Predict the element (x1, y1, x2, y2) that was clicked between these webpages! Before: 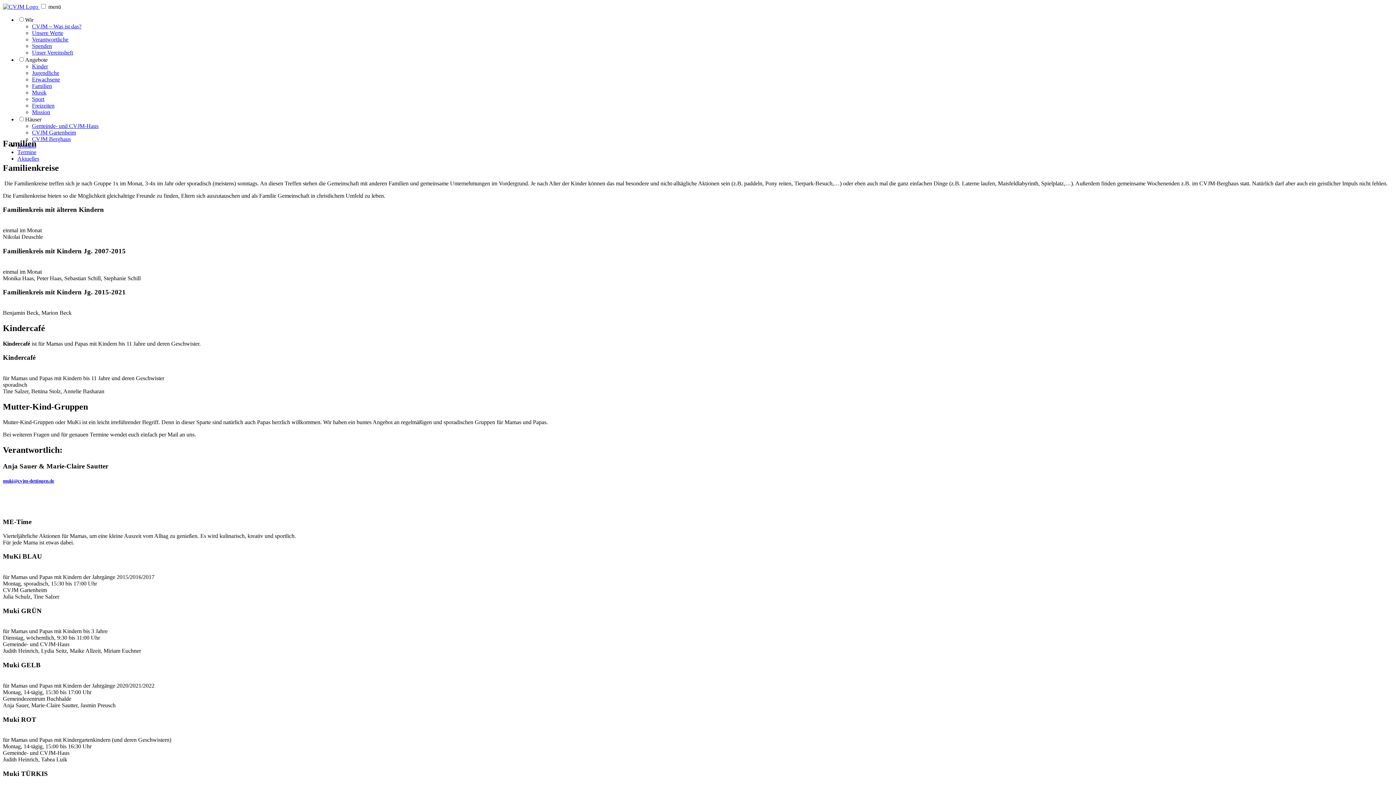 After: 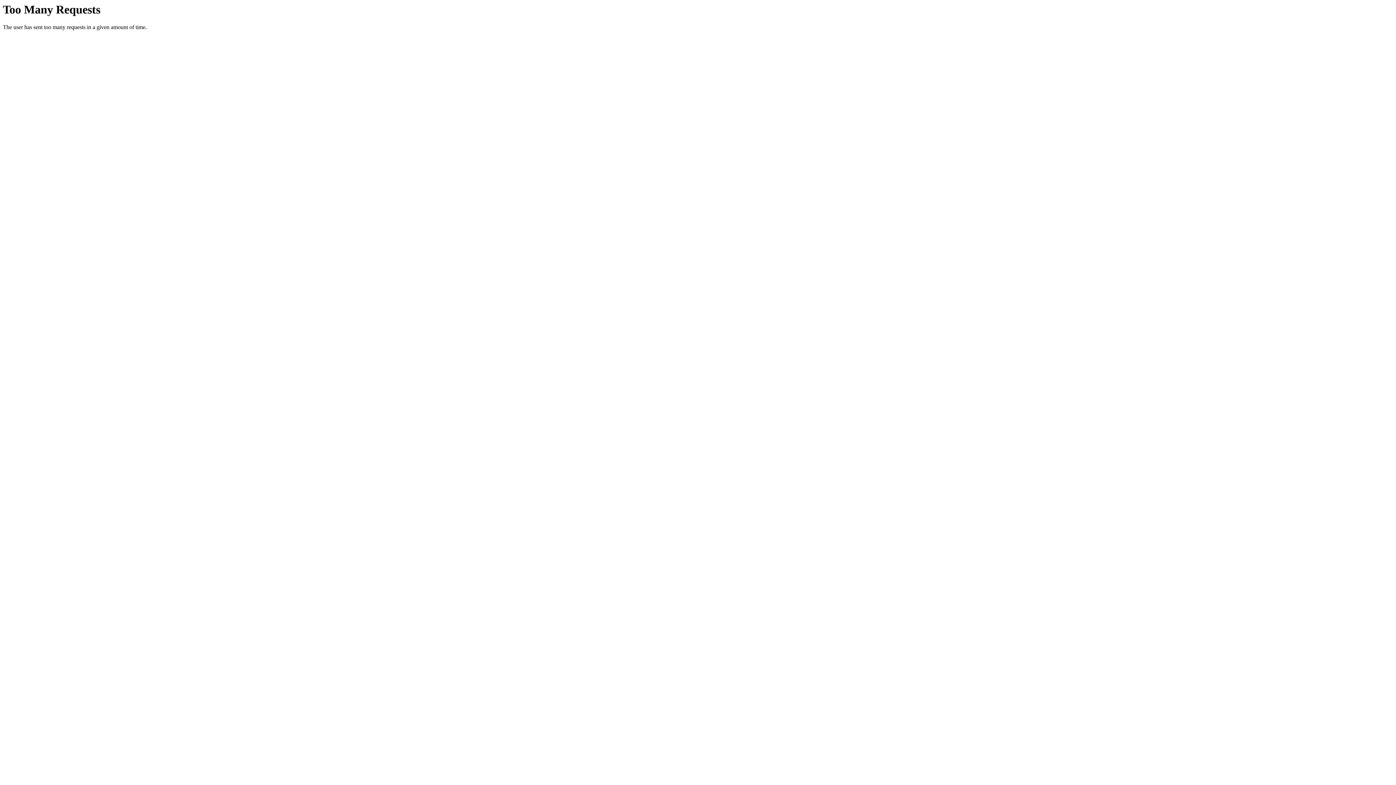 Action: label: Spenden bbox: (32, 42, 52, 49)